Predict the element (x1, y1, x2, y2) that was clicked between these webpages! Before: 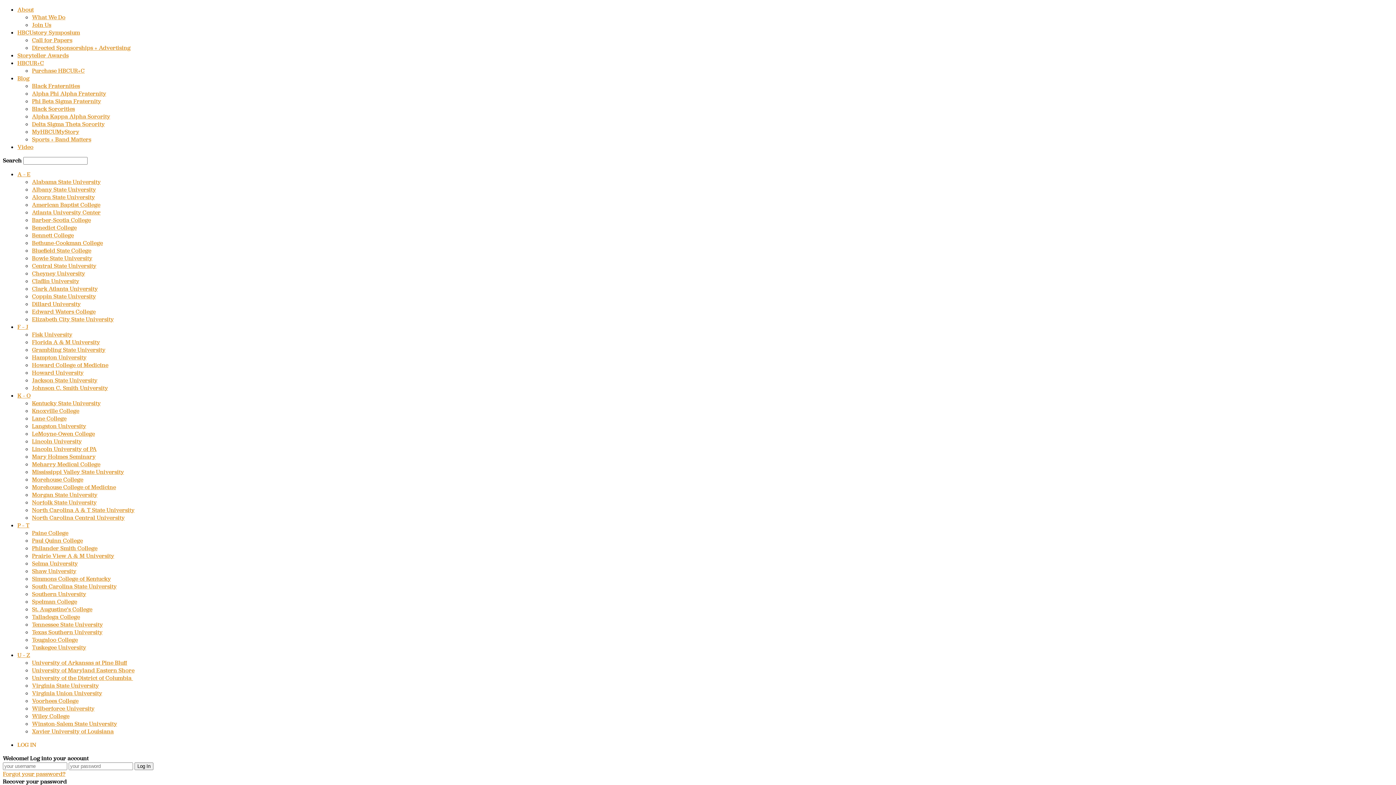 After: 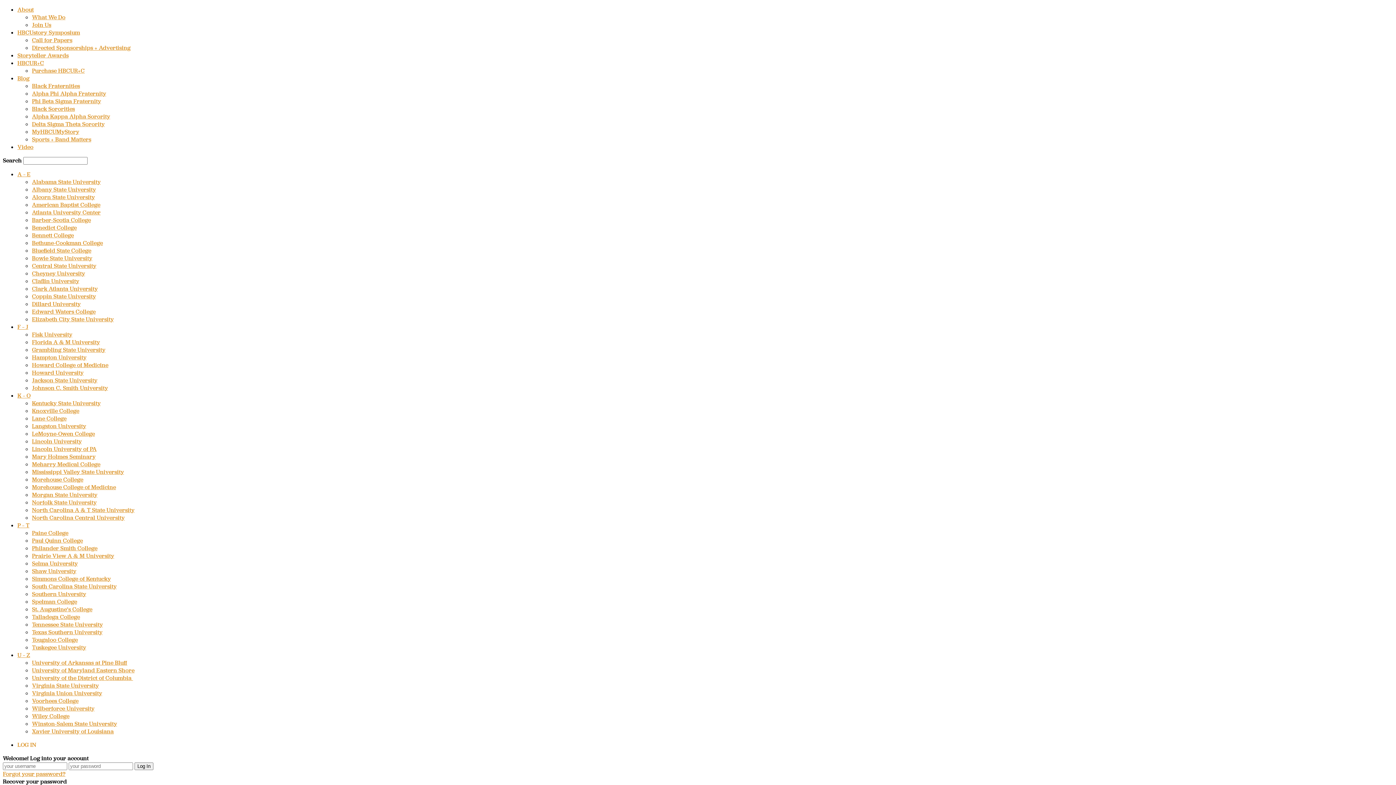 Action: bbox: (17, 521, 29, 529) label: P – T